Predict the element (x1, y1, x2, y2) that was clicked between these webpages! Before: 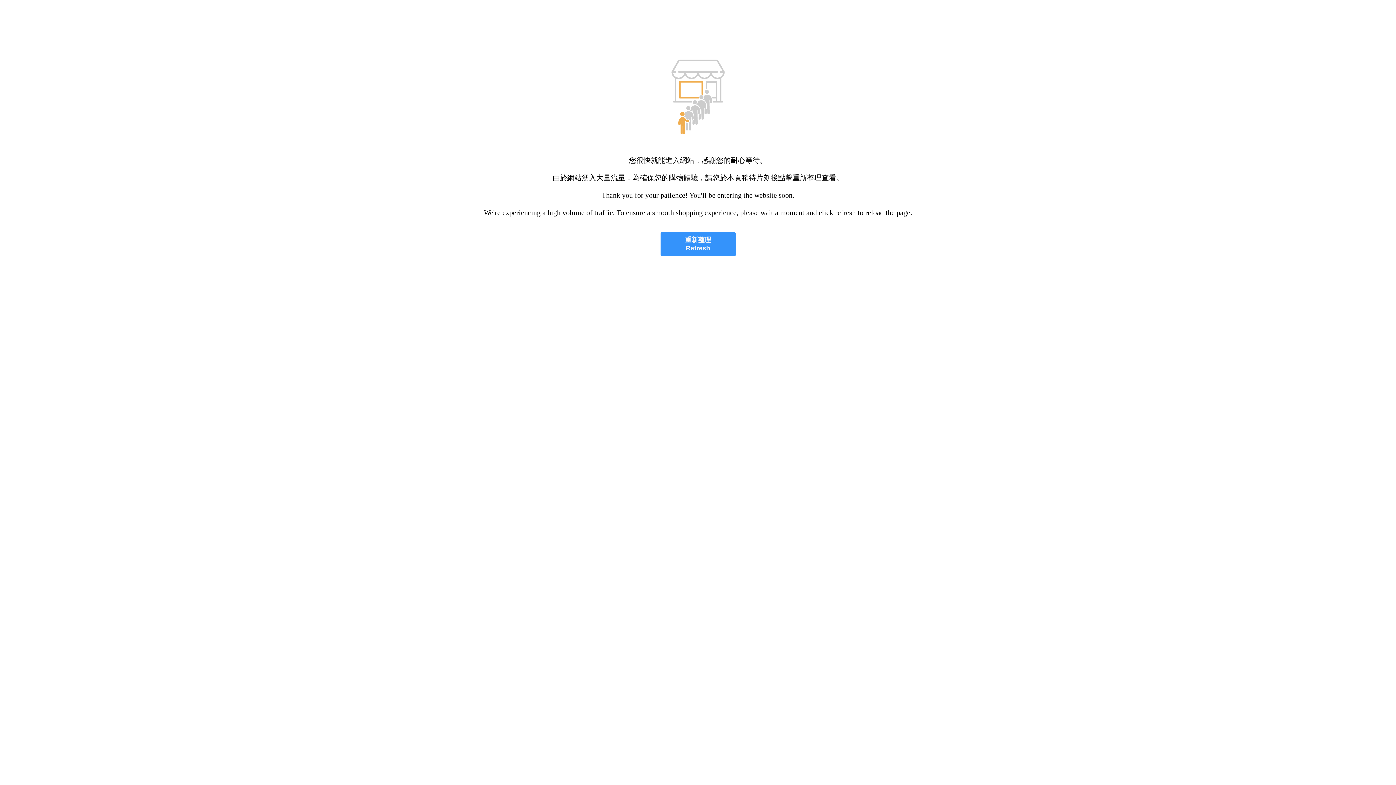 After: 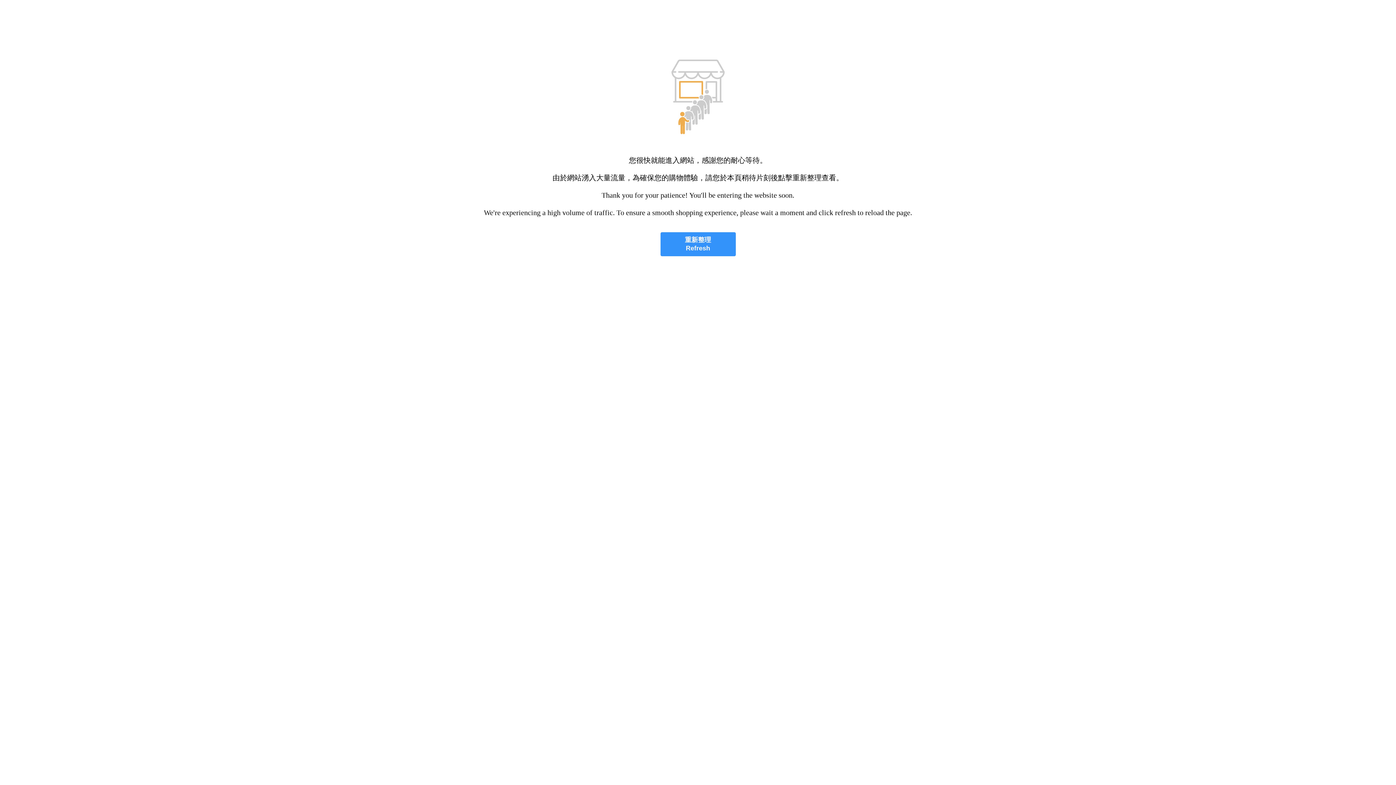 Action: bbox: (660, 232, 735, 256) label: 重新整理
Refresh